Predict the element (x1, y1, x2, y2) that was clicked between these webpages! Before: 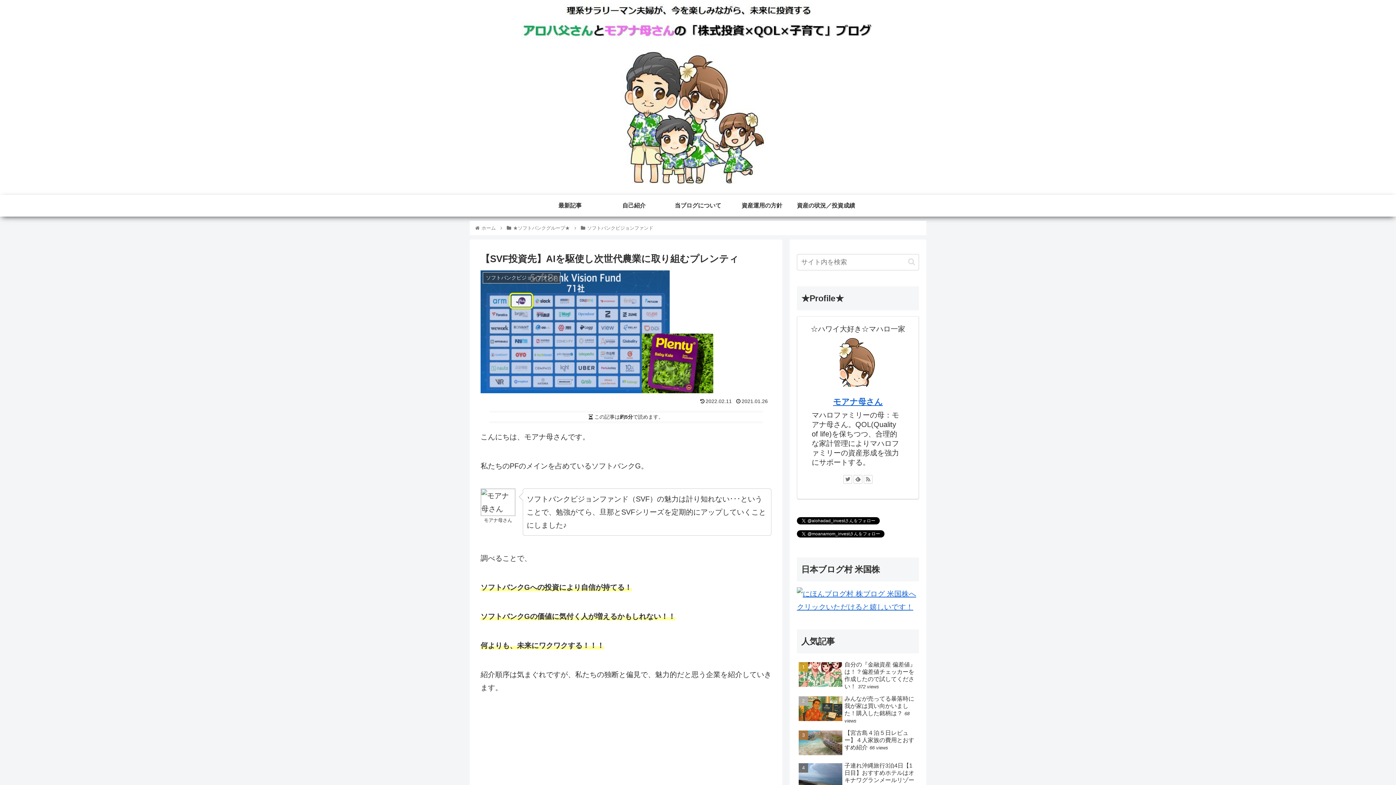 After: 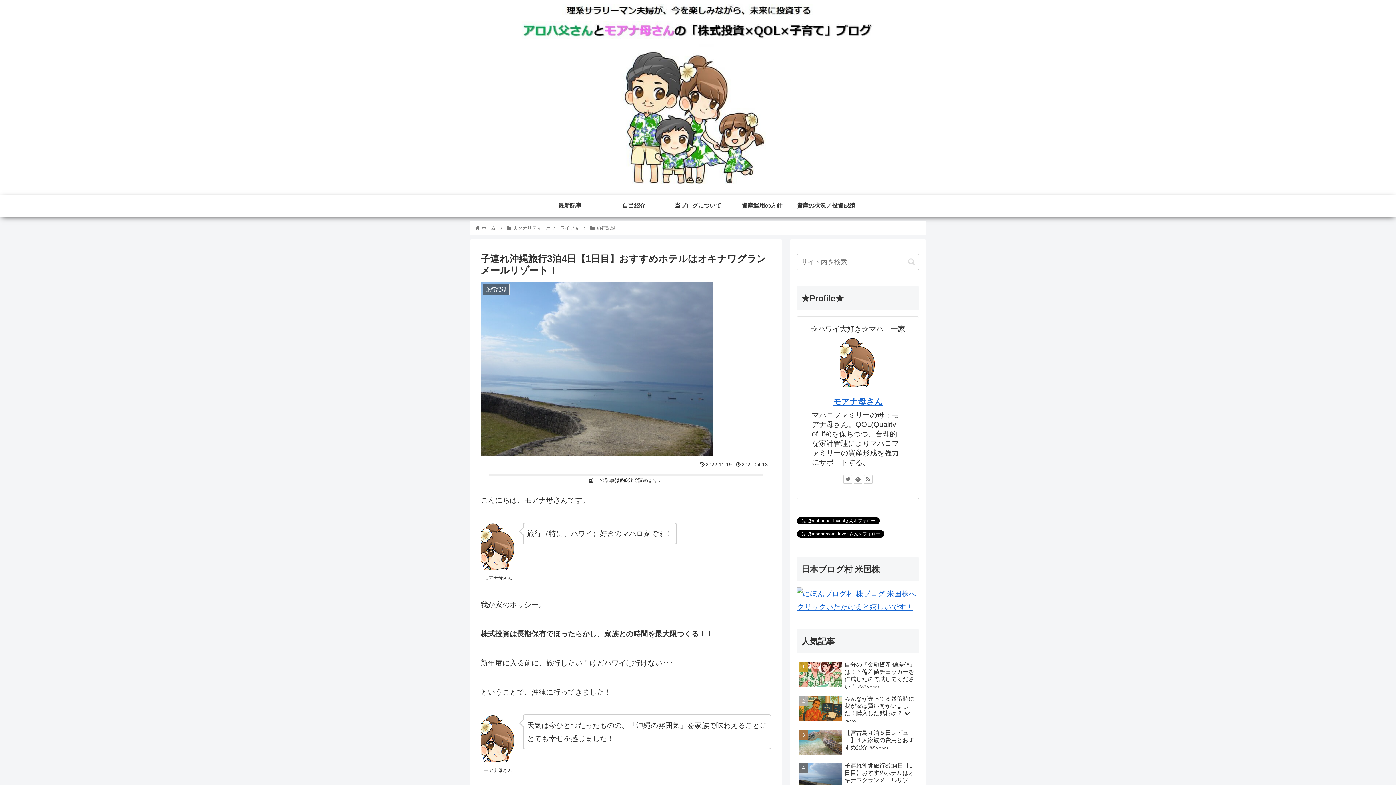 Action: label: 子連れ沖縄旅行3泊4日【1日目】おすすめホテルはオキナワグランメールリゾート！58 views bbox: (797, 760, 919, 793)